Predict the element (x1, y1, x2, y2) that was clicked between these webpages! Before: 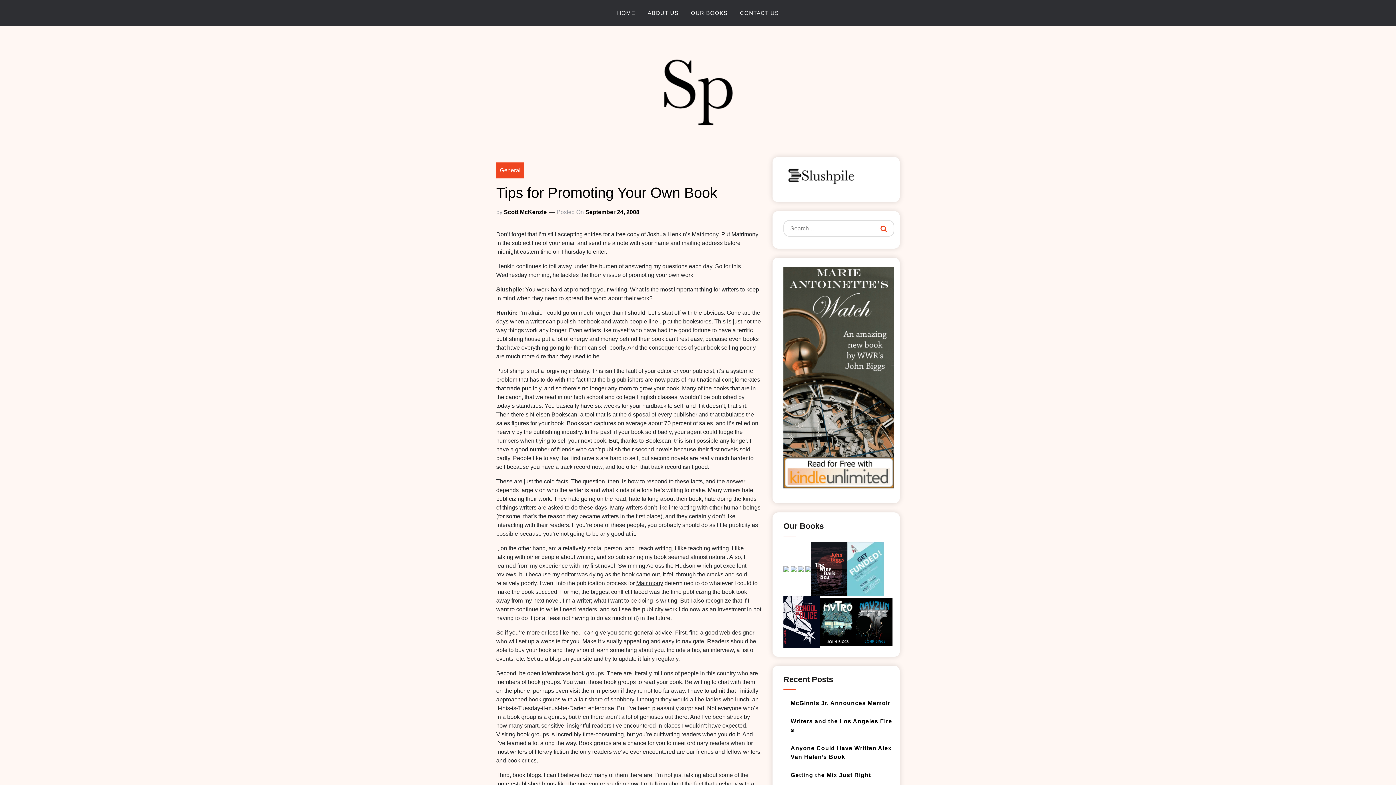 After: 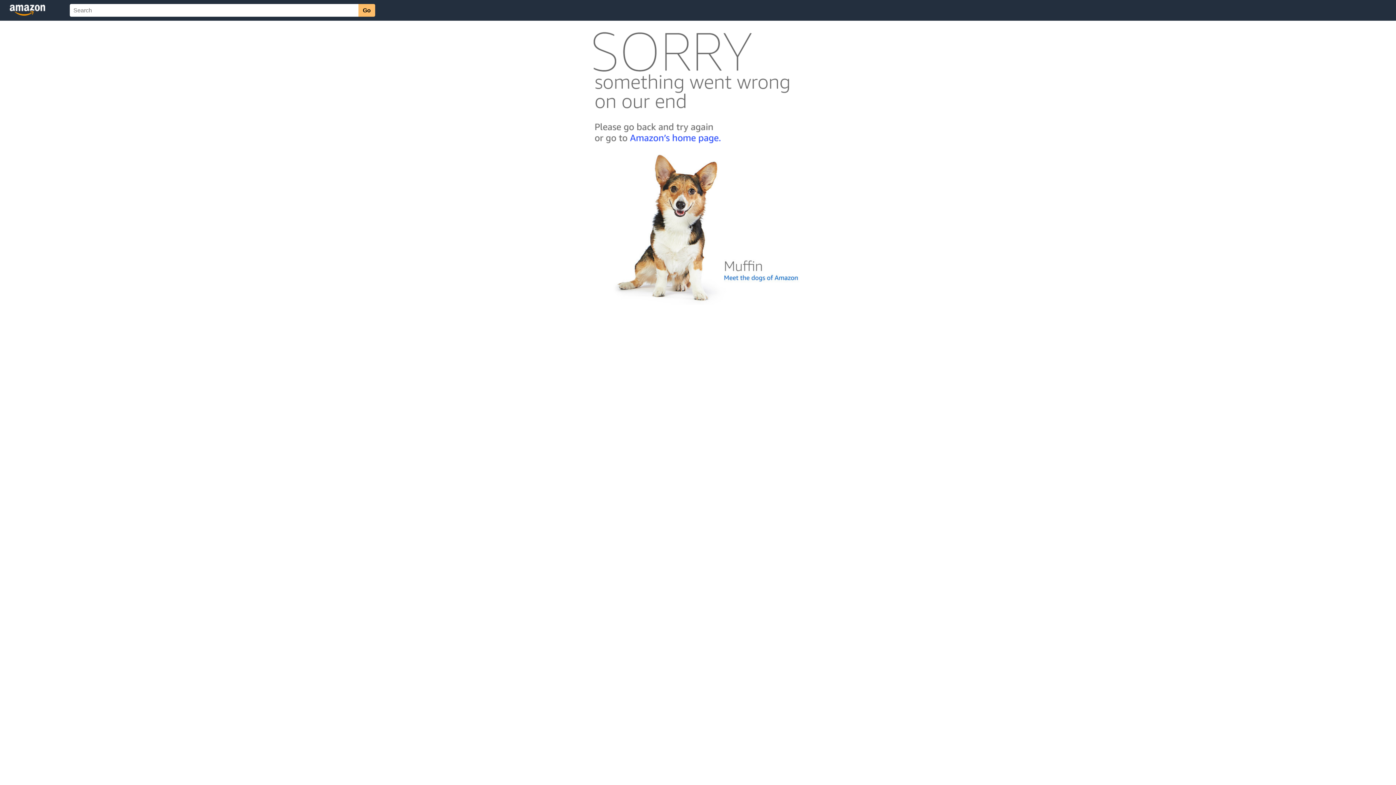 Action: bbox: (805, 565, 811, 572)